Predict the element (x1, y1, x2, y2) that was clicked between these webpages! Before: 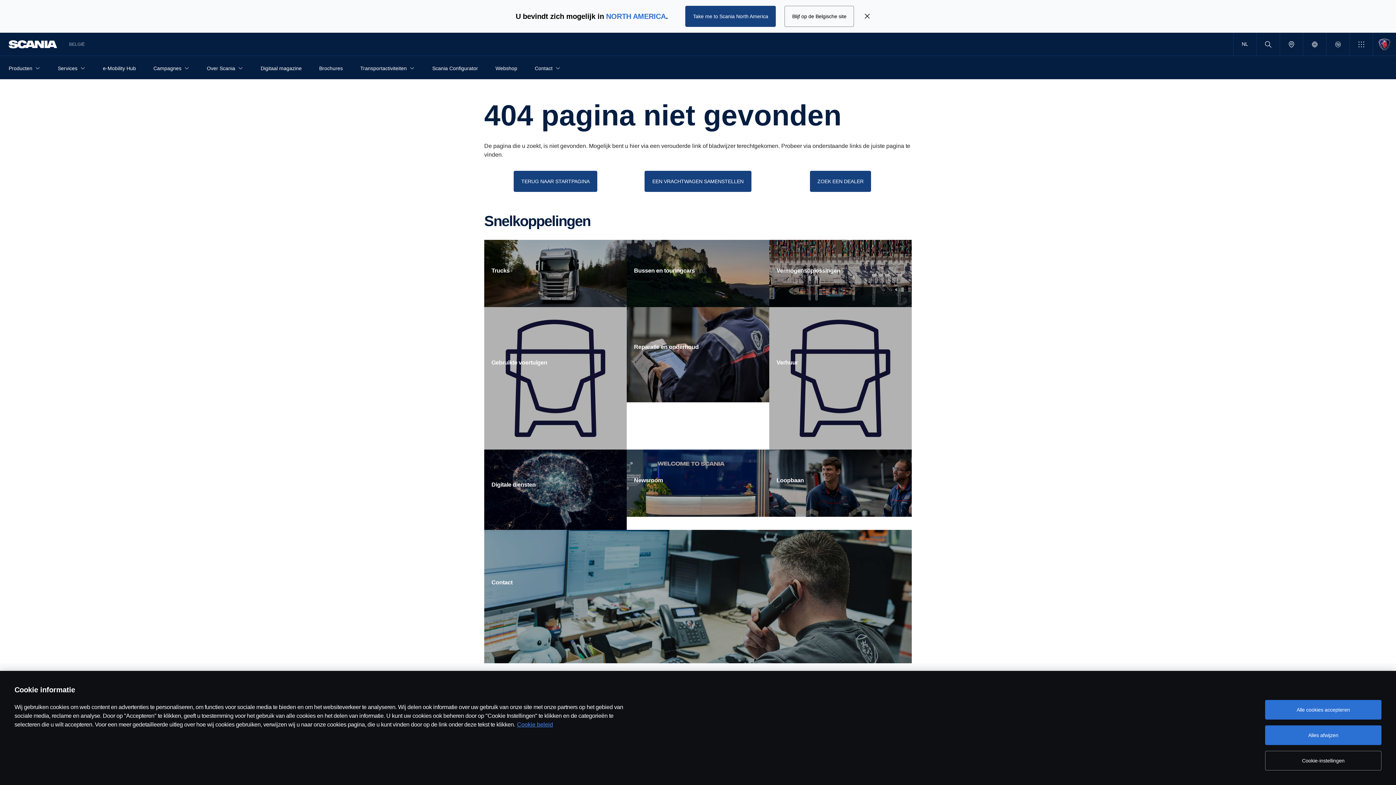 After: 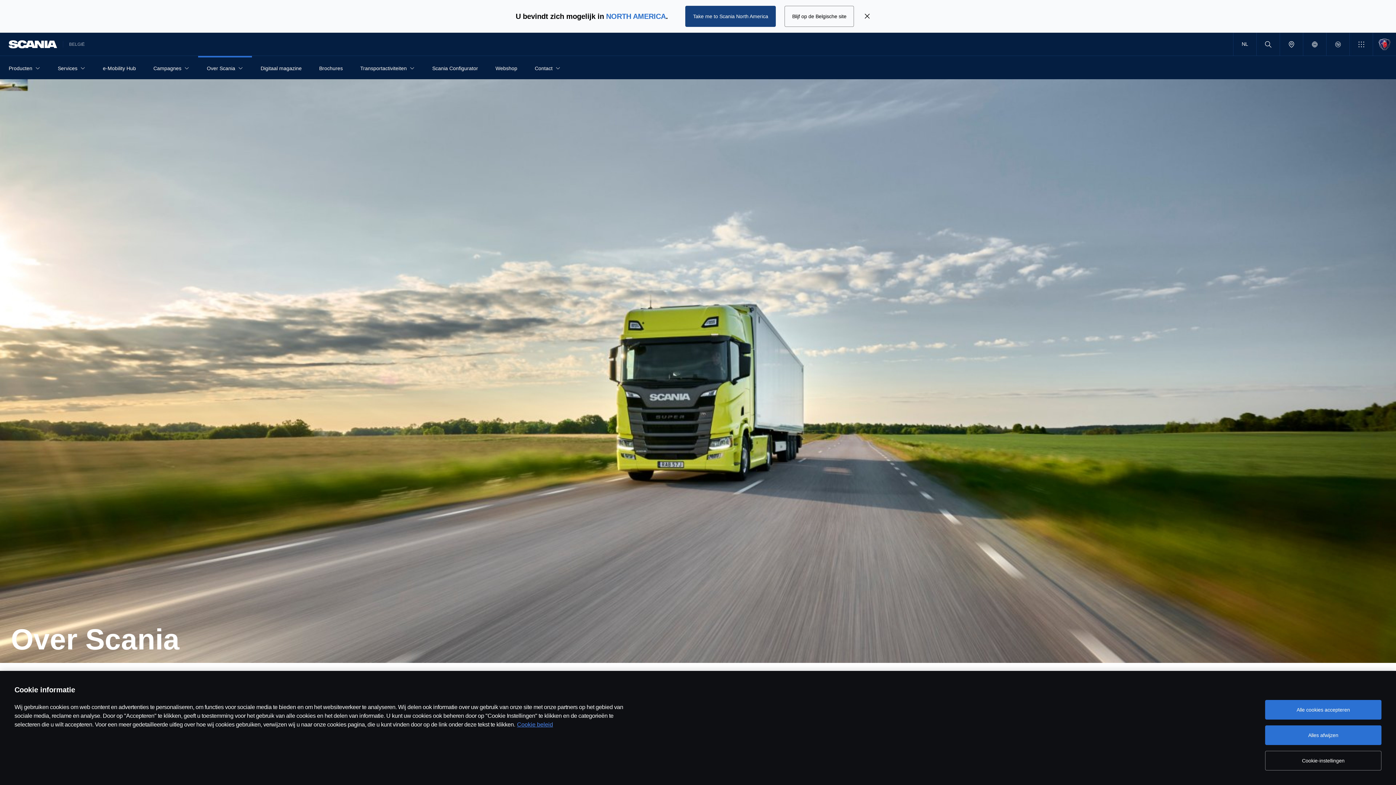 Action: label: Over Scania bbox: (206, 61, 235, 74)